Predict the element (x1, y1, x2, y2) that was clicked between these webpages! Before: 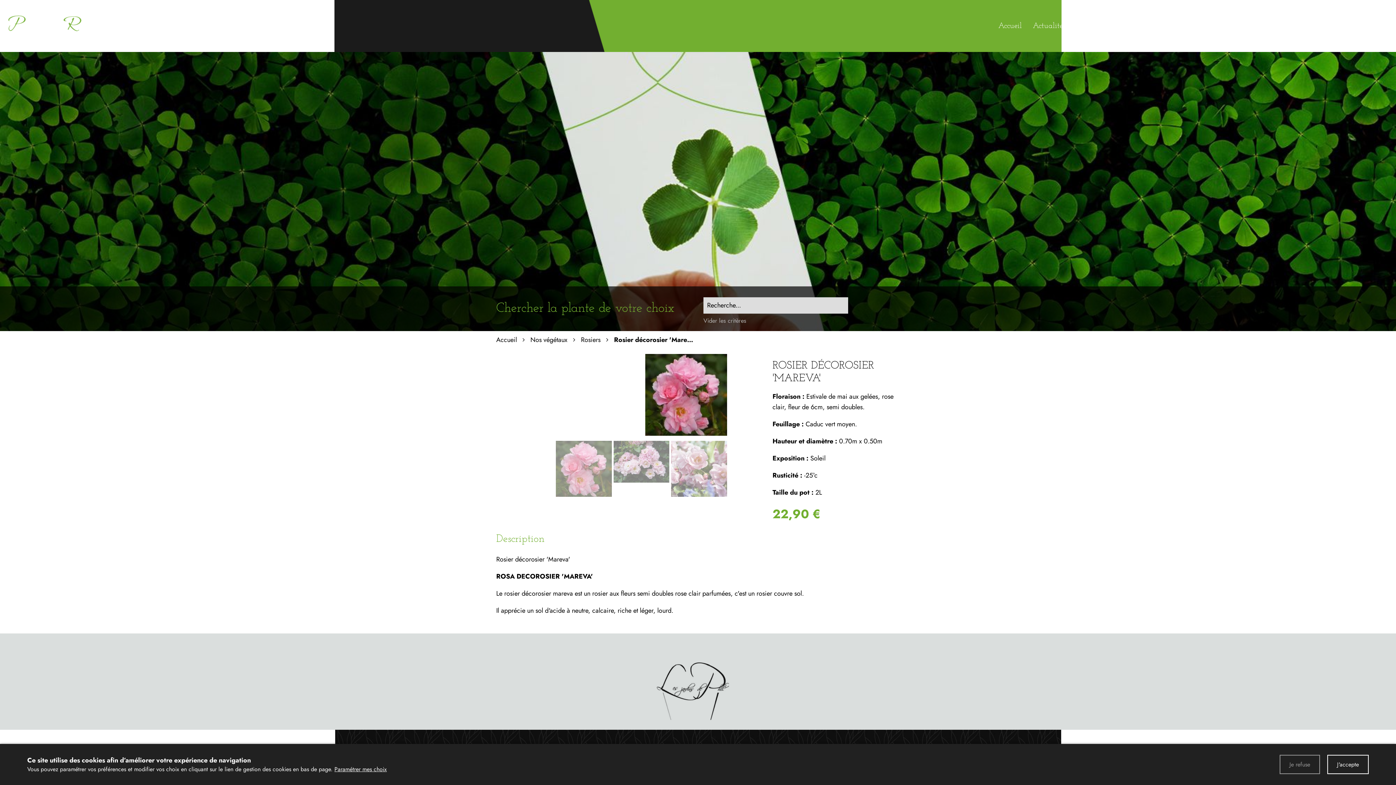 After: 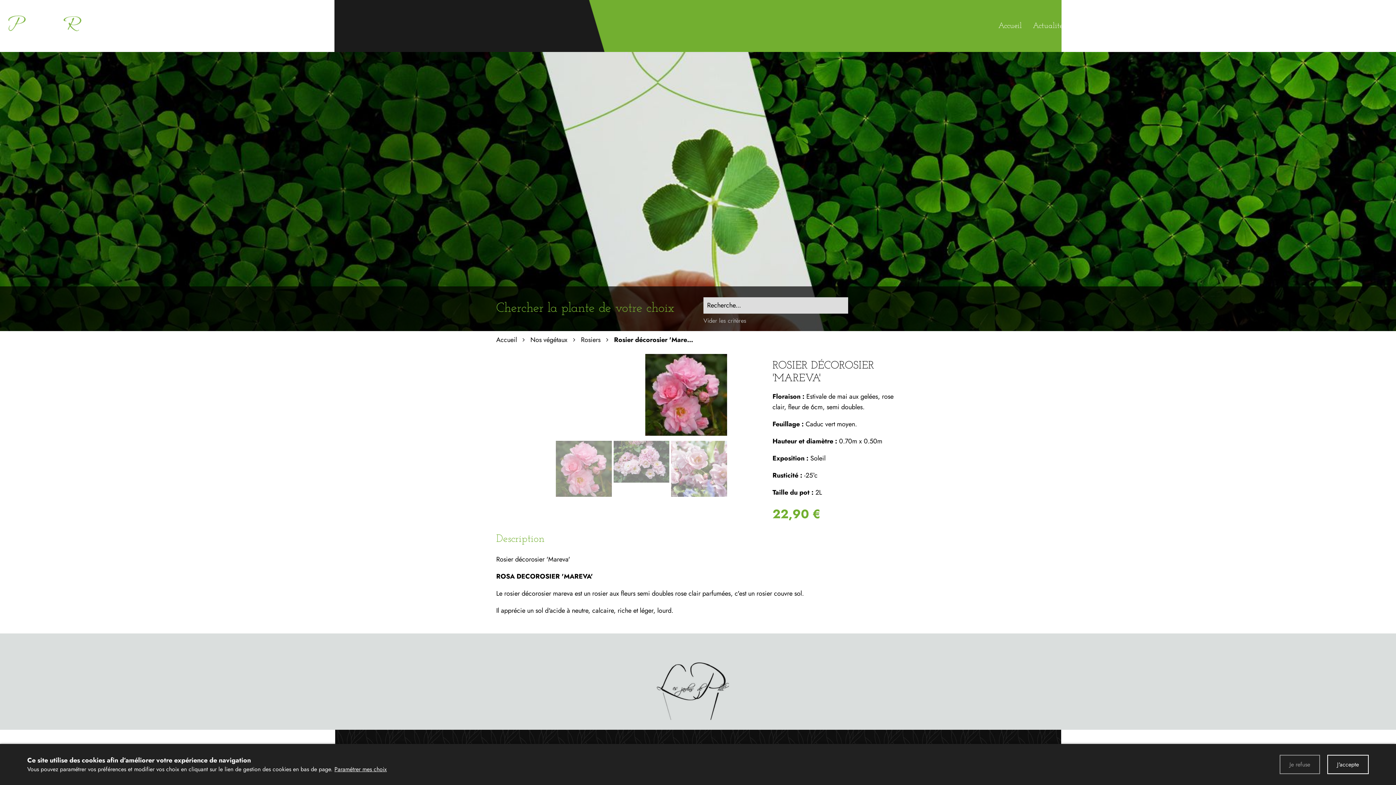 Action: label: Rosier décorosier 'Mareva' bbox: (614, 334, 695, 345)